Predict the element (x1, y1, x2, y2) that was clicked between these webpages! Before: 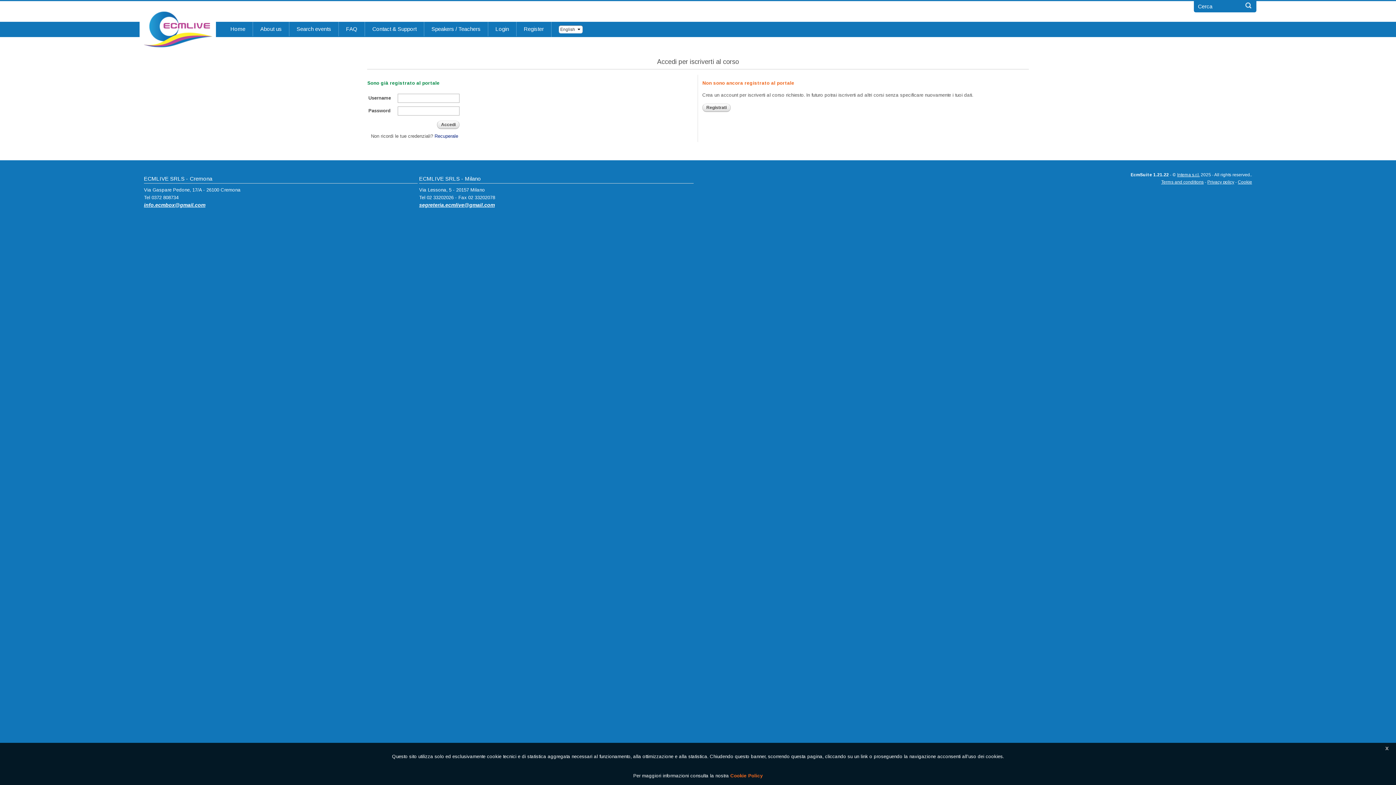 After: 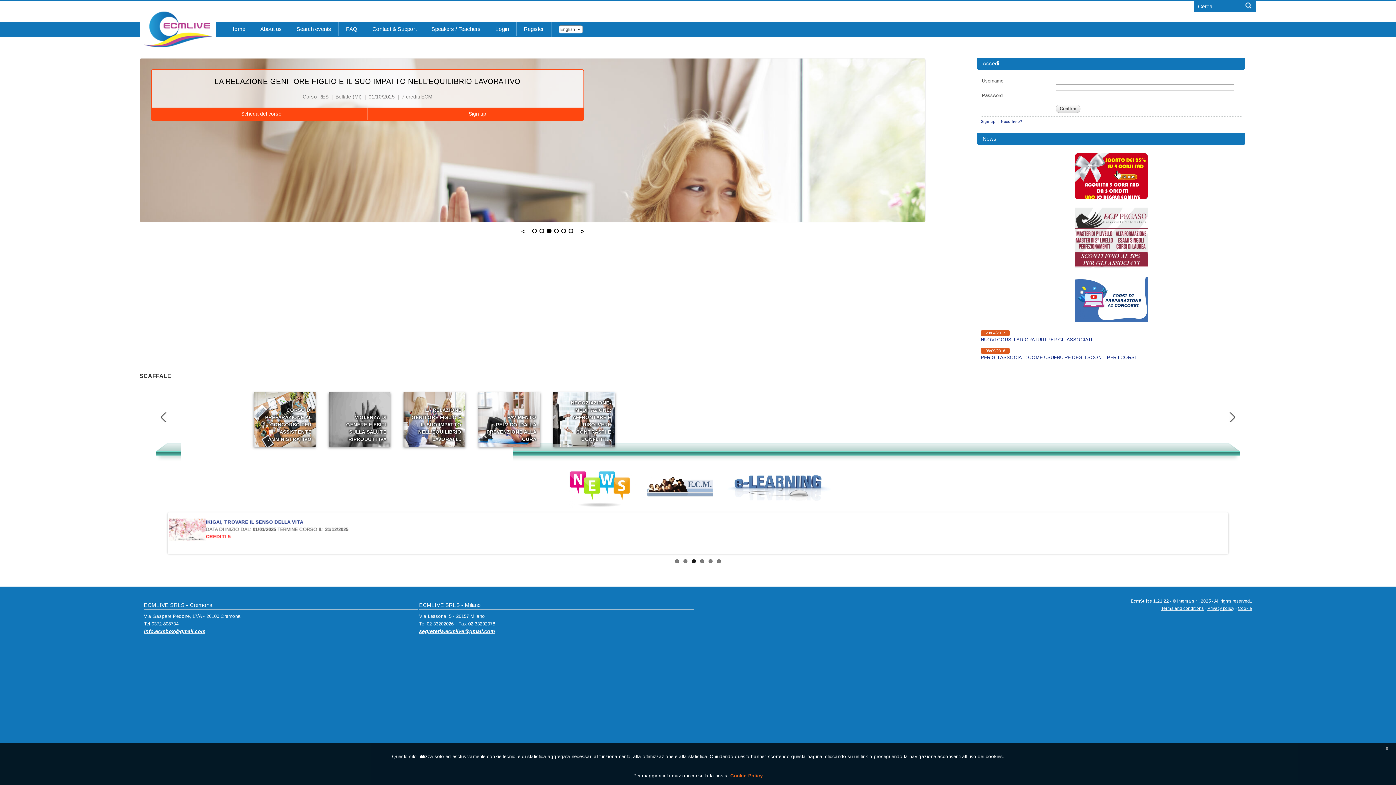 Action: bbox: (223, 21, 252, 36) label: Home